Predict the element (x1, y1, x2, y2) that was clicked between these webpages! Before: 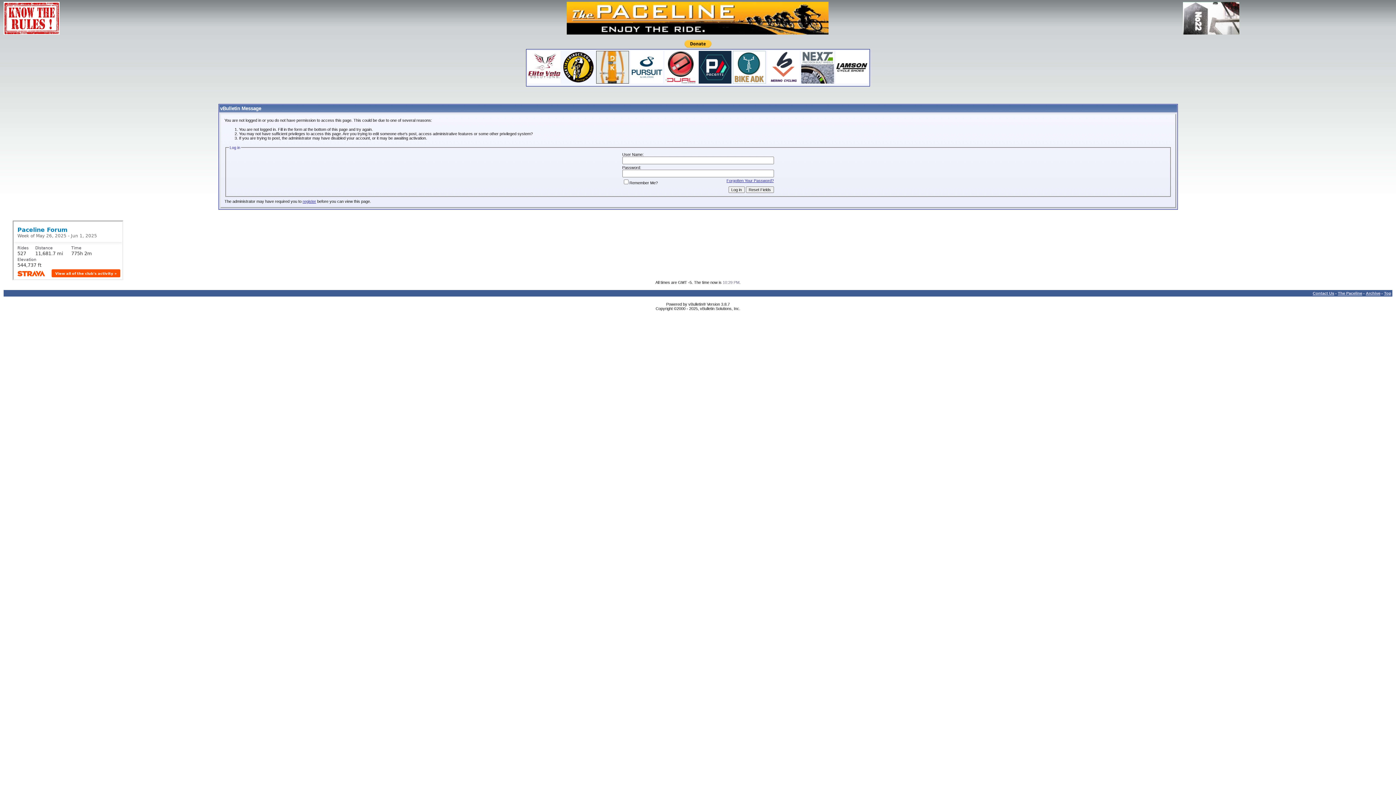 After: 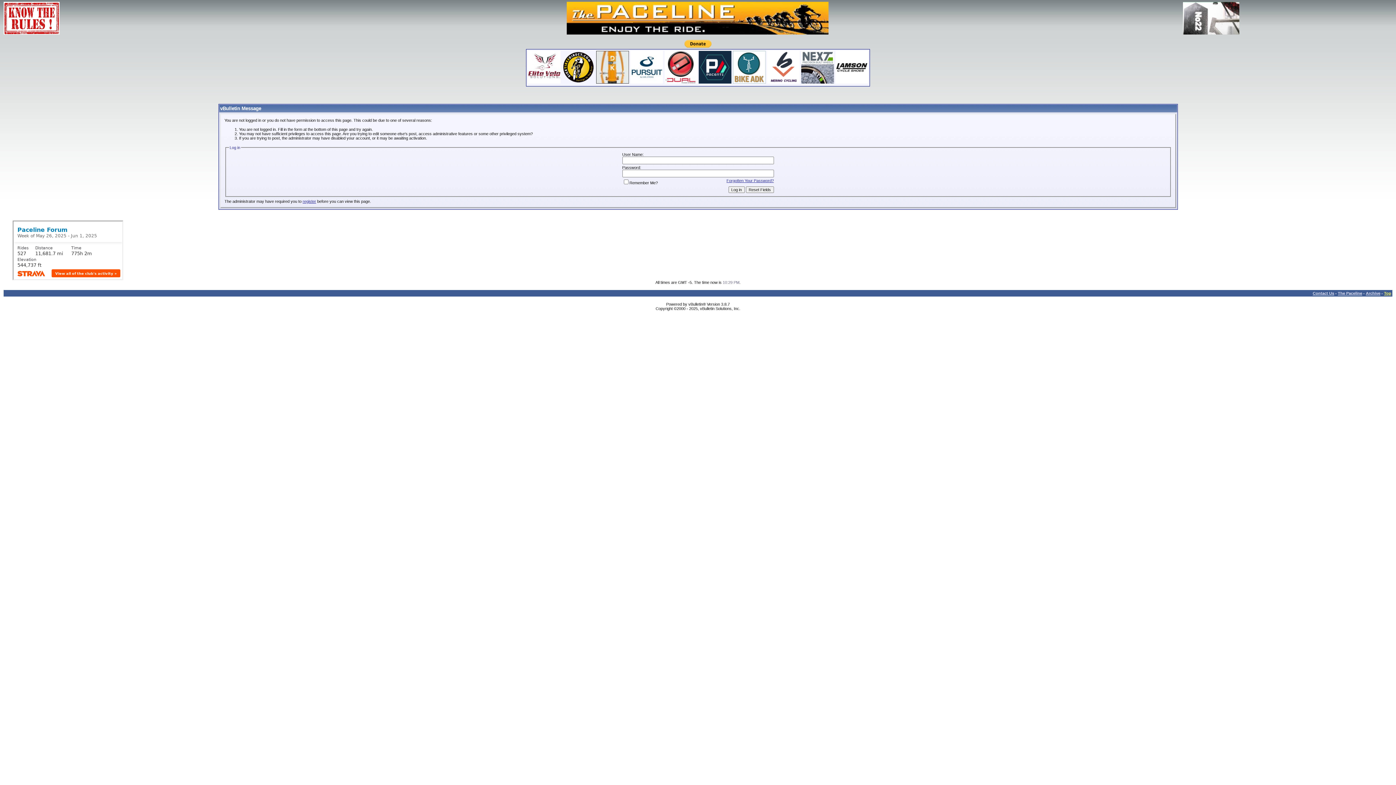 Action: label: Top bbox: (1384, 291, 1391, 295)